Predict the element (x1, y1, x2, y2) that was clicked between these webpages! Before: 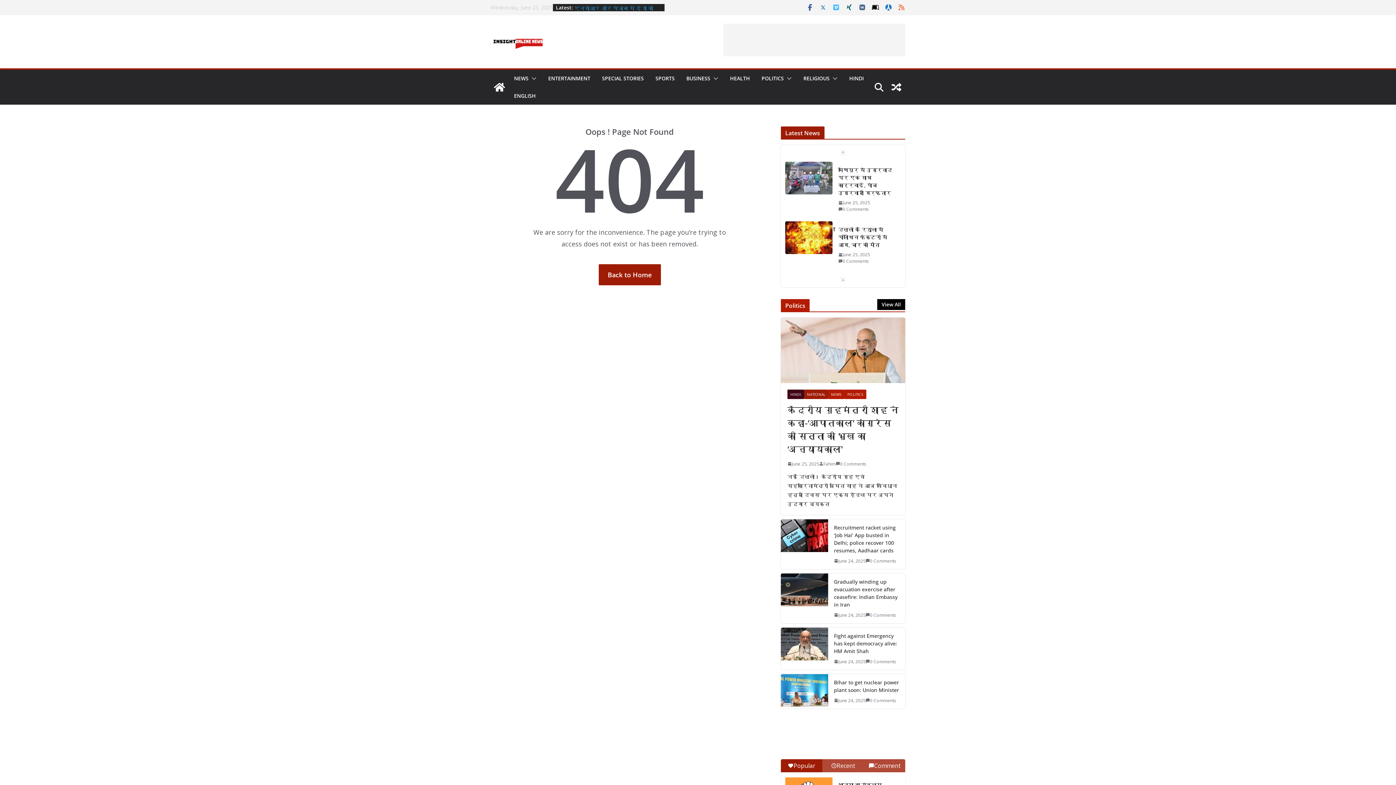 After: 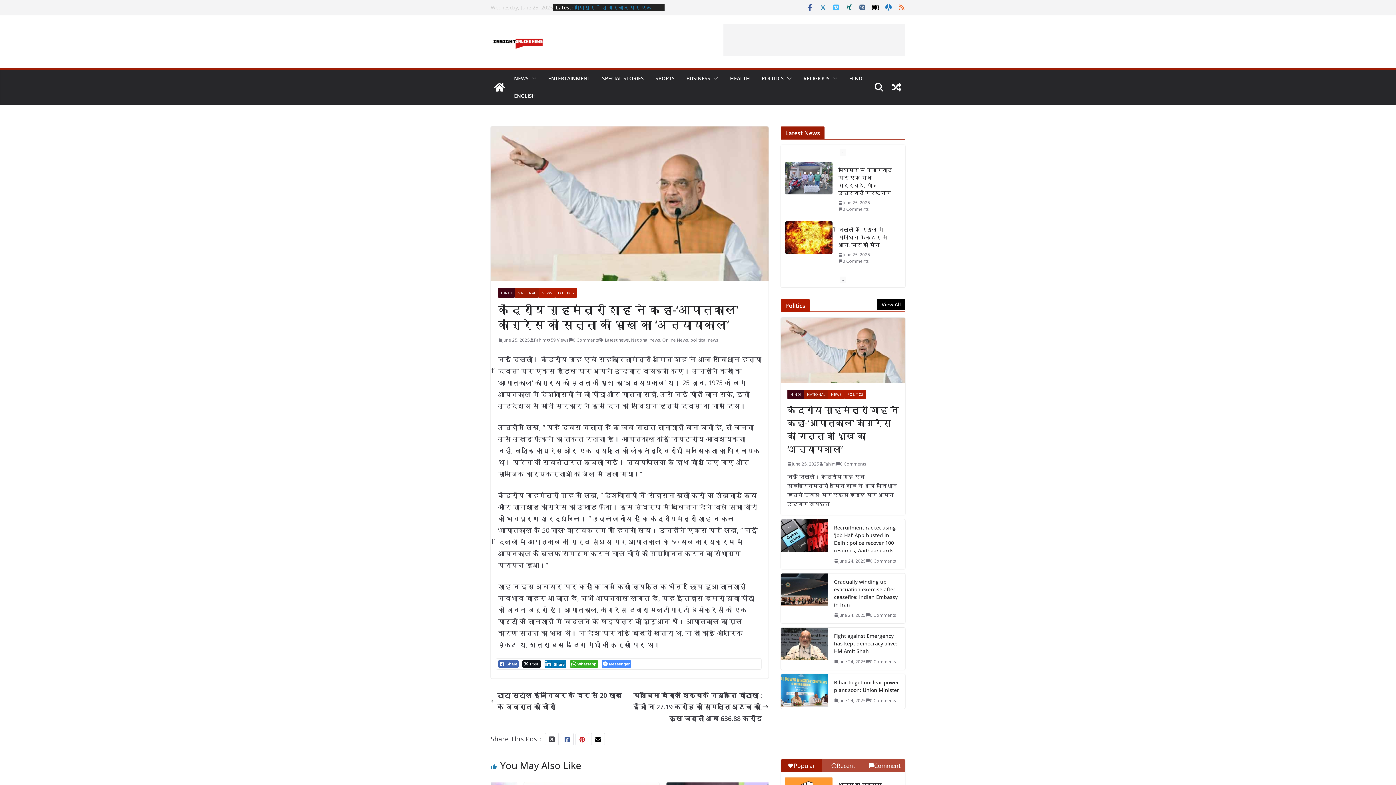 Action: bbox: (781, 317, 905, 383)